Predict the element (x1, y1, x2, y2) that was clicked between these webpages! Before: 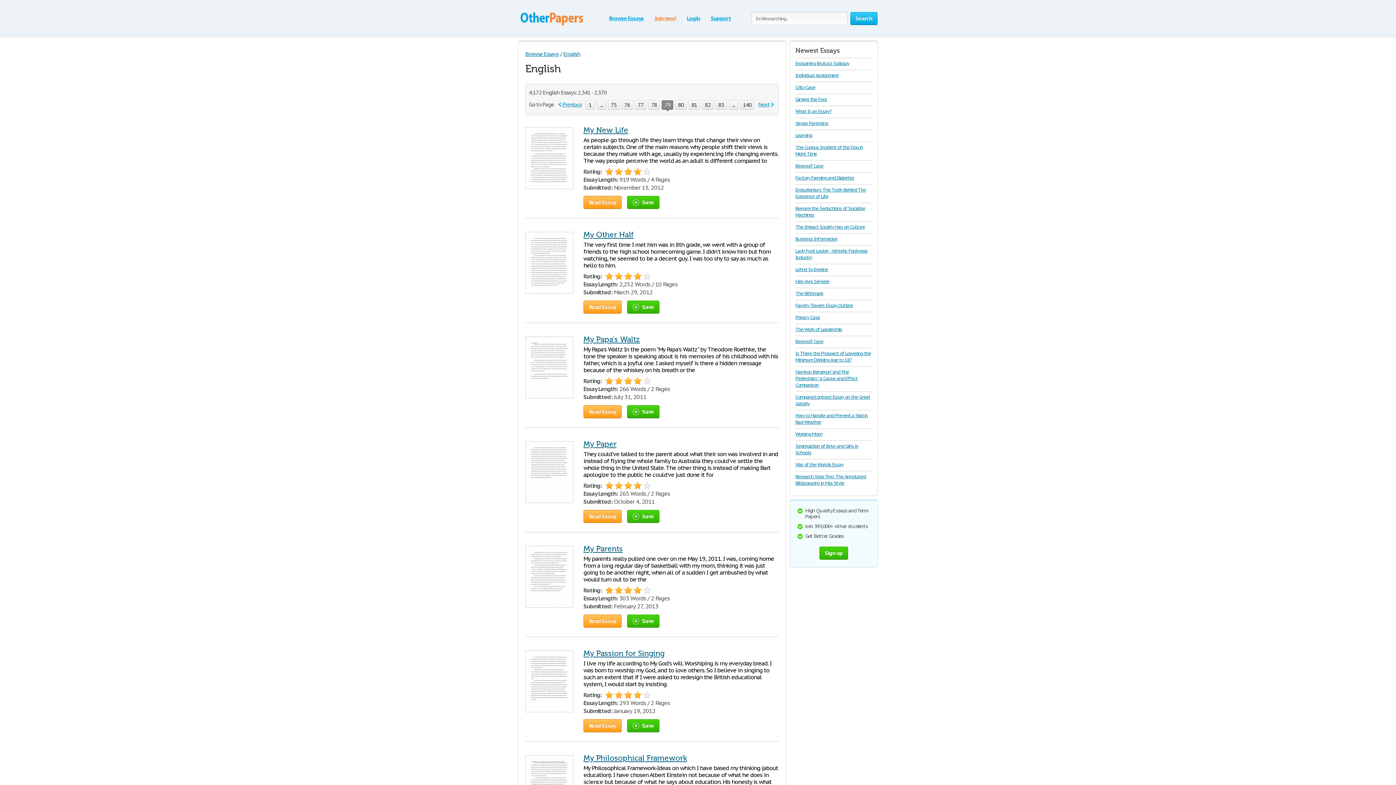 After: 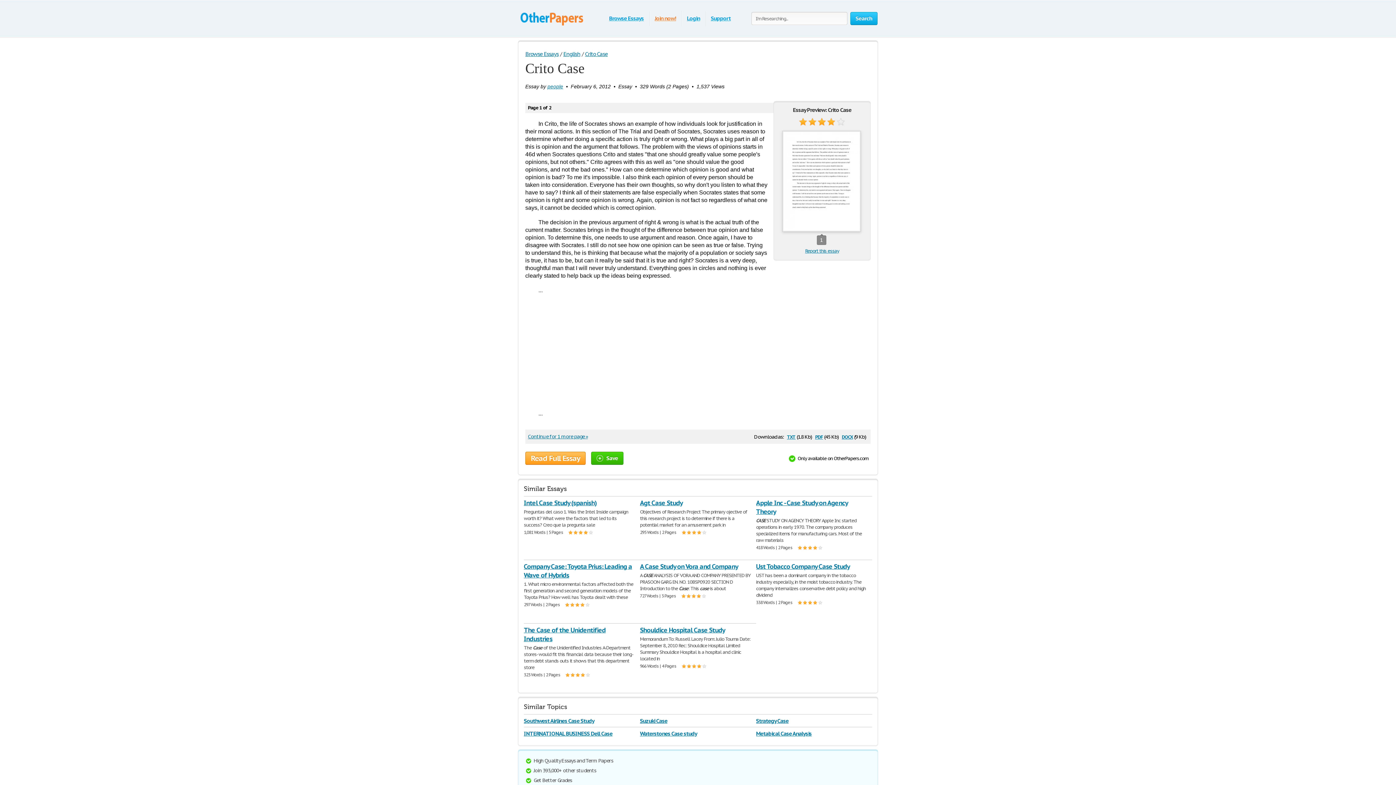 Action: bbox: (795, 84, 815, 90) label: Crito Case